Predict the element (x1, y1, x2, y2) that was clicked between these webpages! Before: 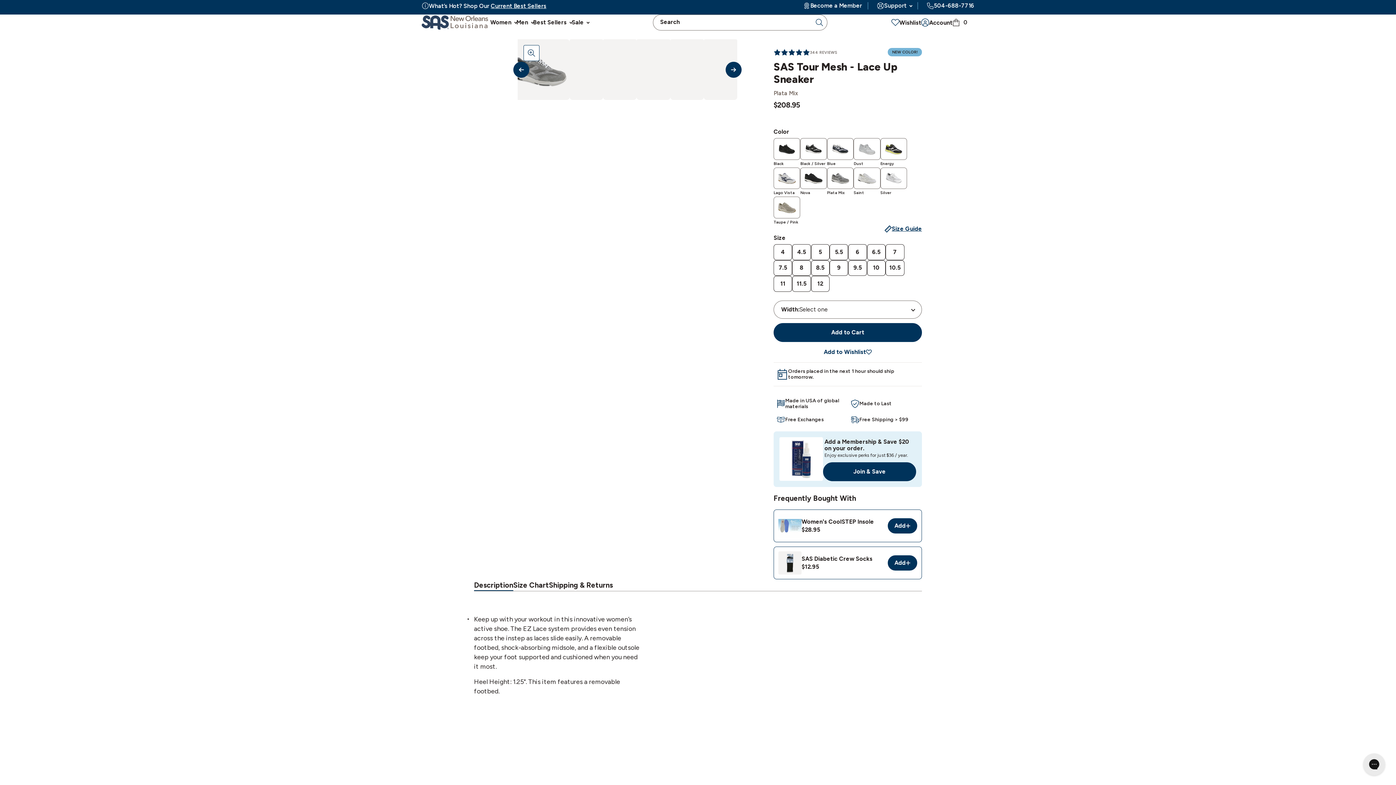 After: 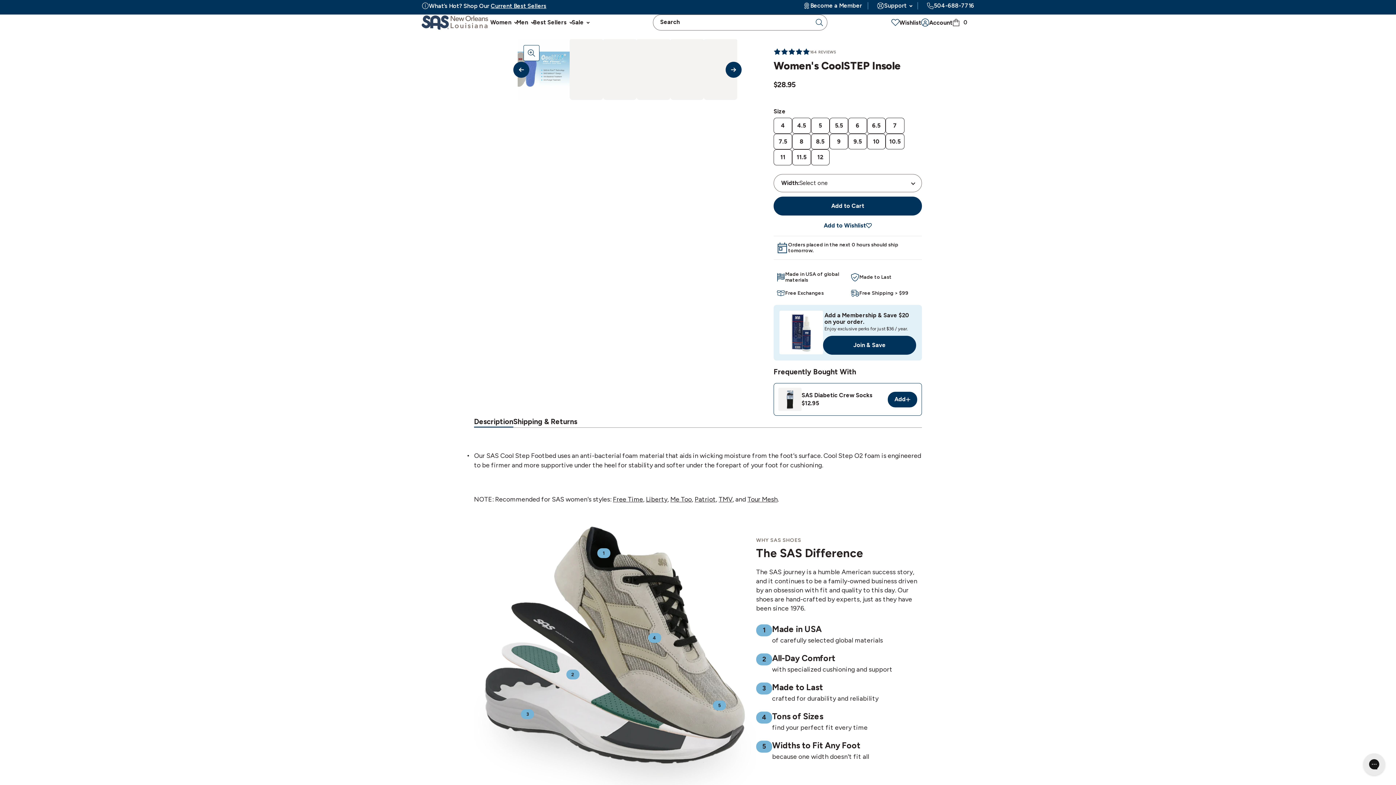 Action: bbox: (801, 518, 888, 525) label: Women's CoolSTEP Insole